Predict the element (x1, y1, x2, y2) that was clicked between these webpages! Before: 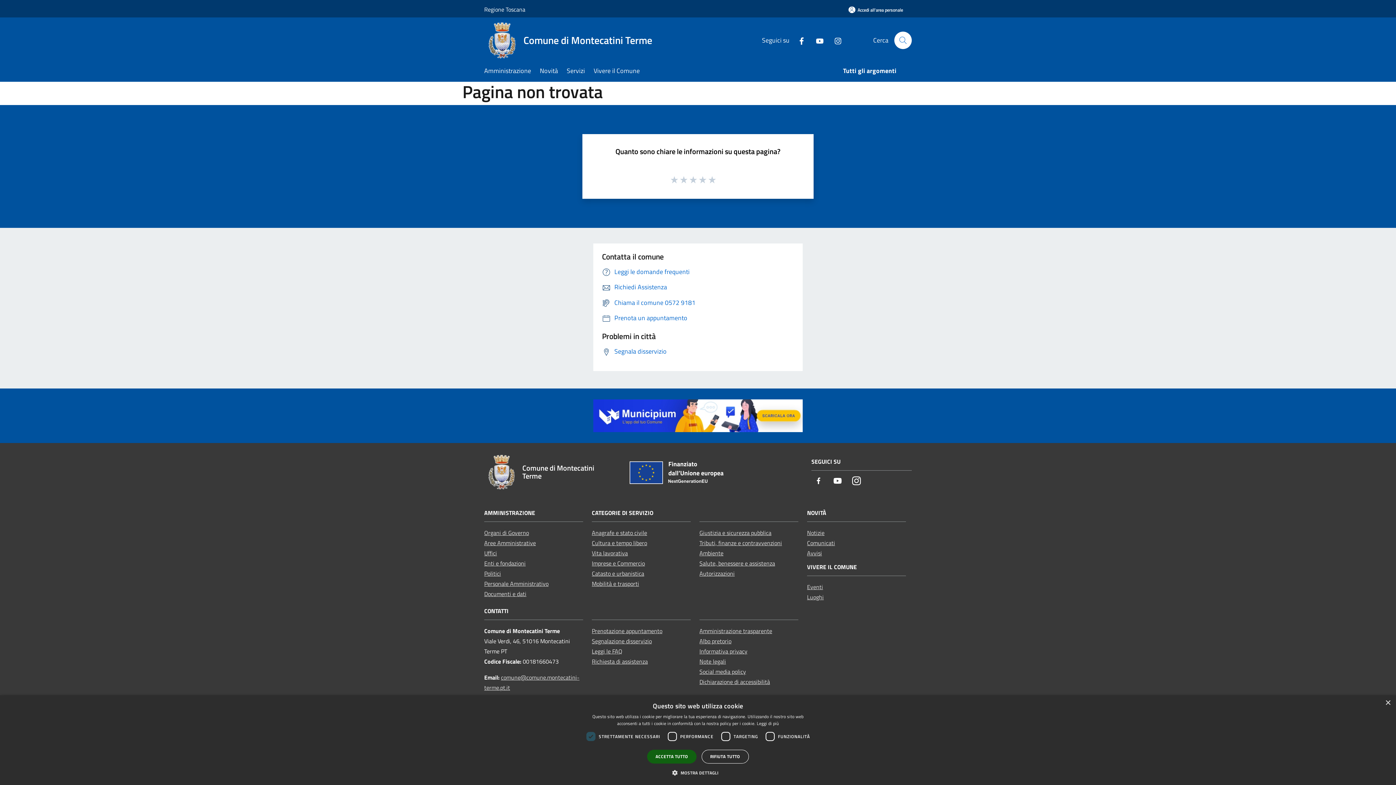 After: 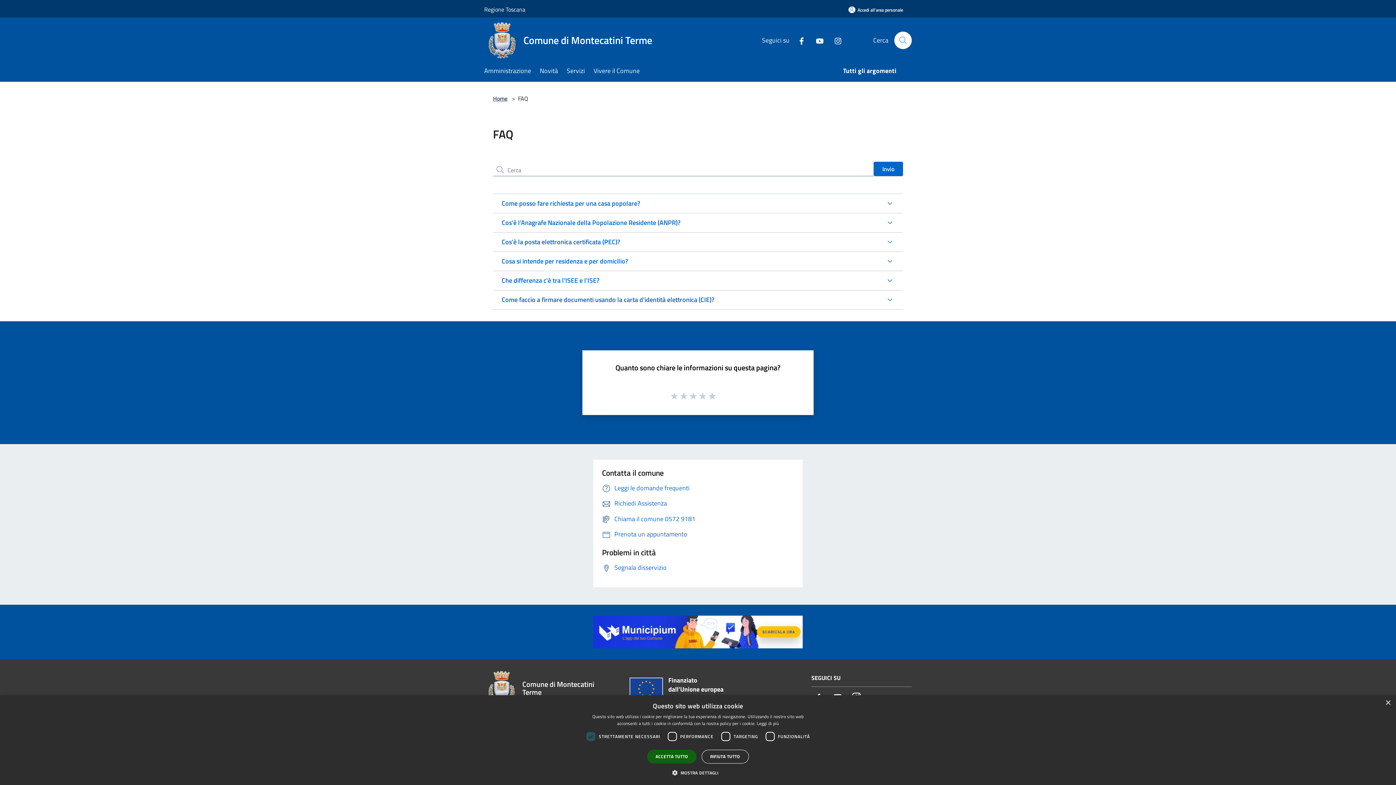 Action: bbox: (602, 266, 689, 276) label: Leggi le domande frequenti